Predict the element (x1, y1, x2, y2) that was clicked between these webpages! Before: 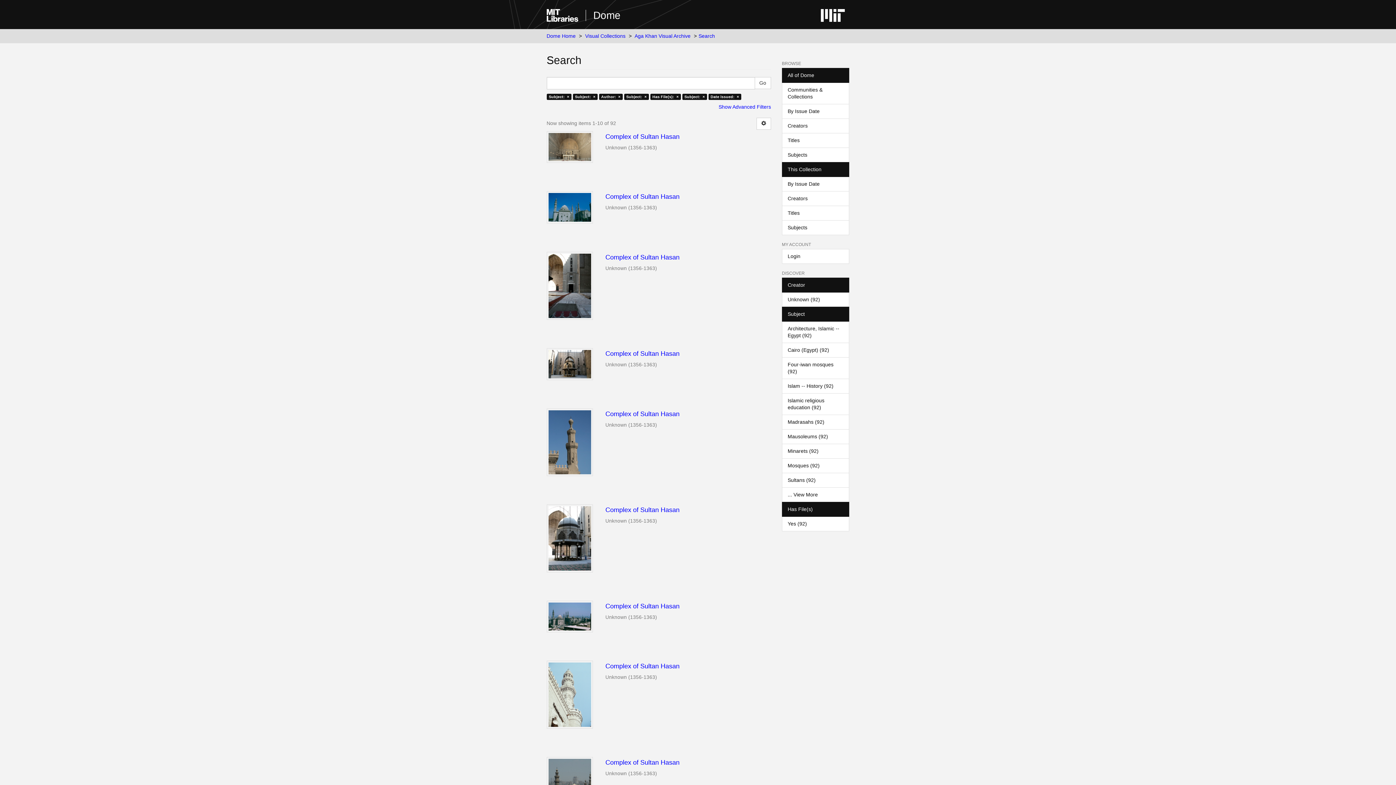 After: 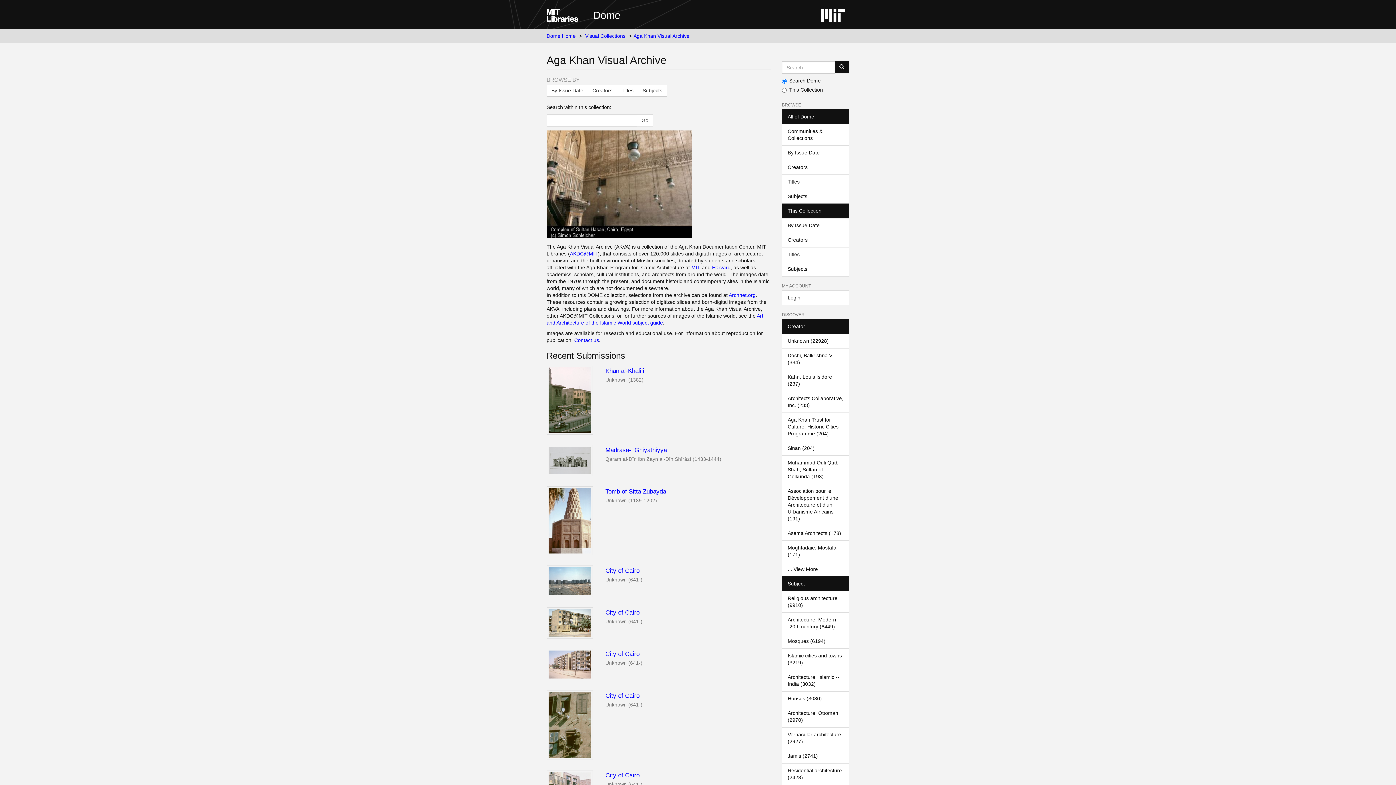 Action: label: Aga Khan Visual Archive bbox: (634, 33, 690, 38)